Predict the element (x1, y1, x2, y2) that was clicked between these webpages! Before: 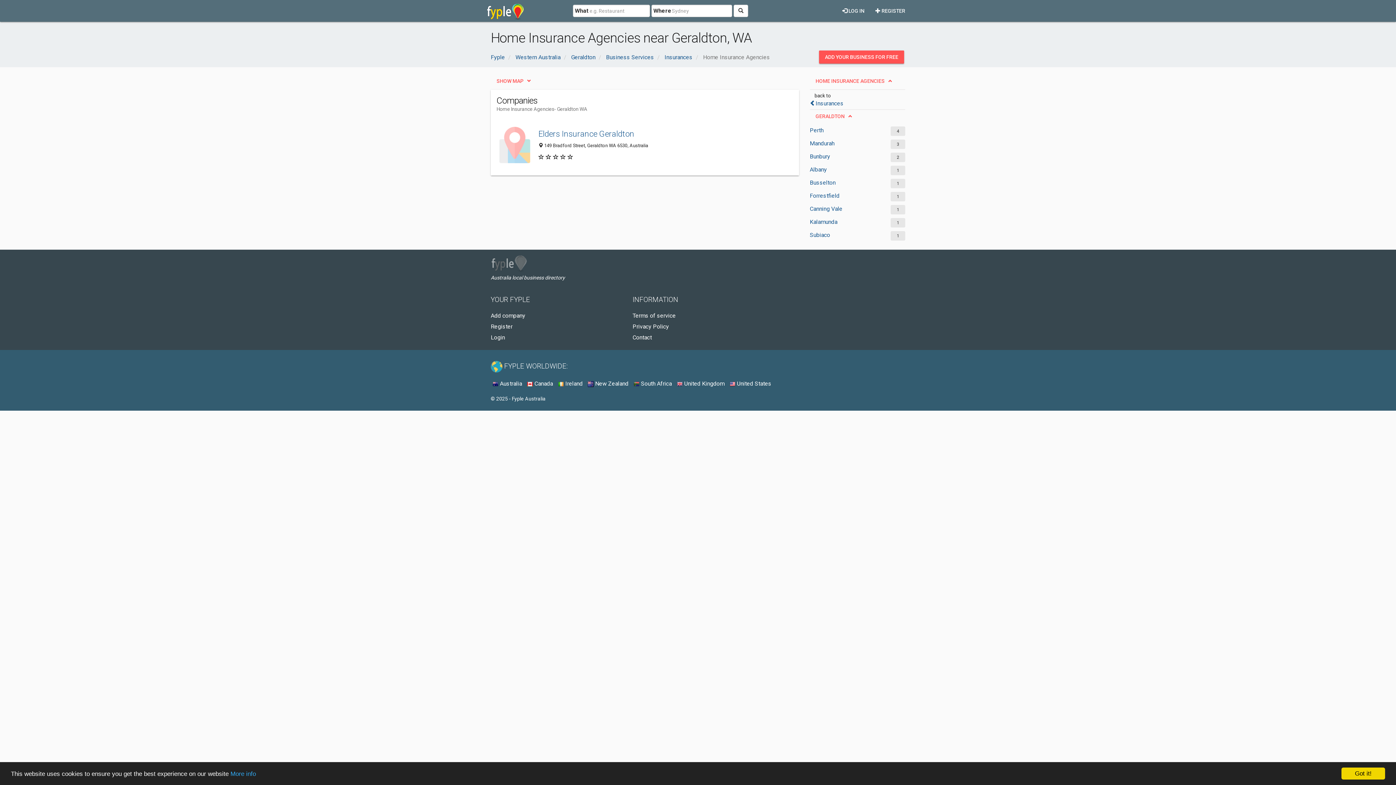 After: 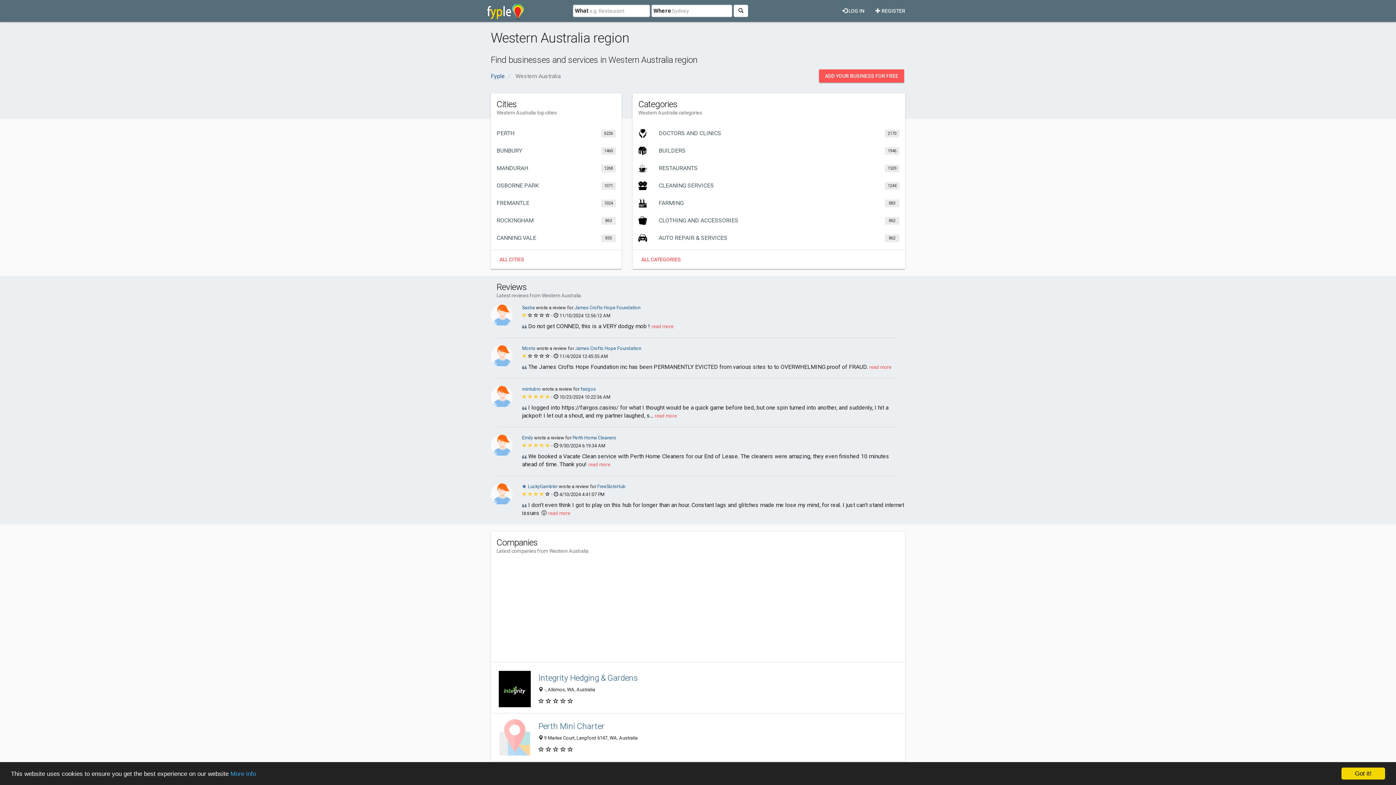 Action: label: Western Australia bbox: (515, 53, 560, 60)